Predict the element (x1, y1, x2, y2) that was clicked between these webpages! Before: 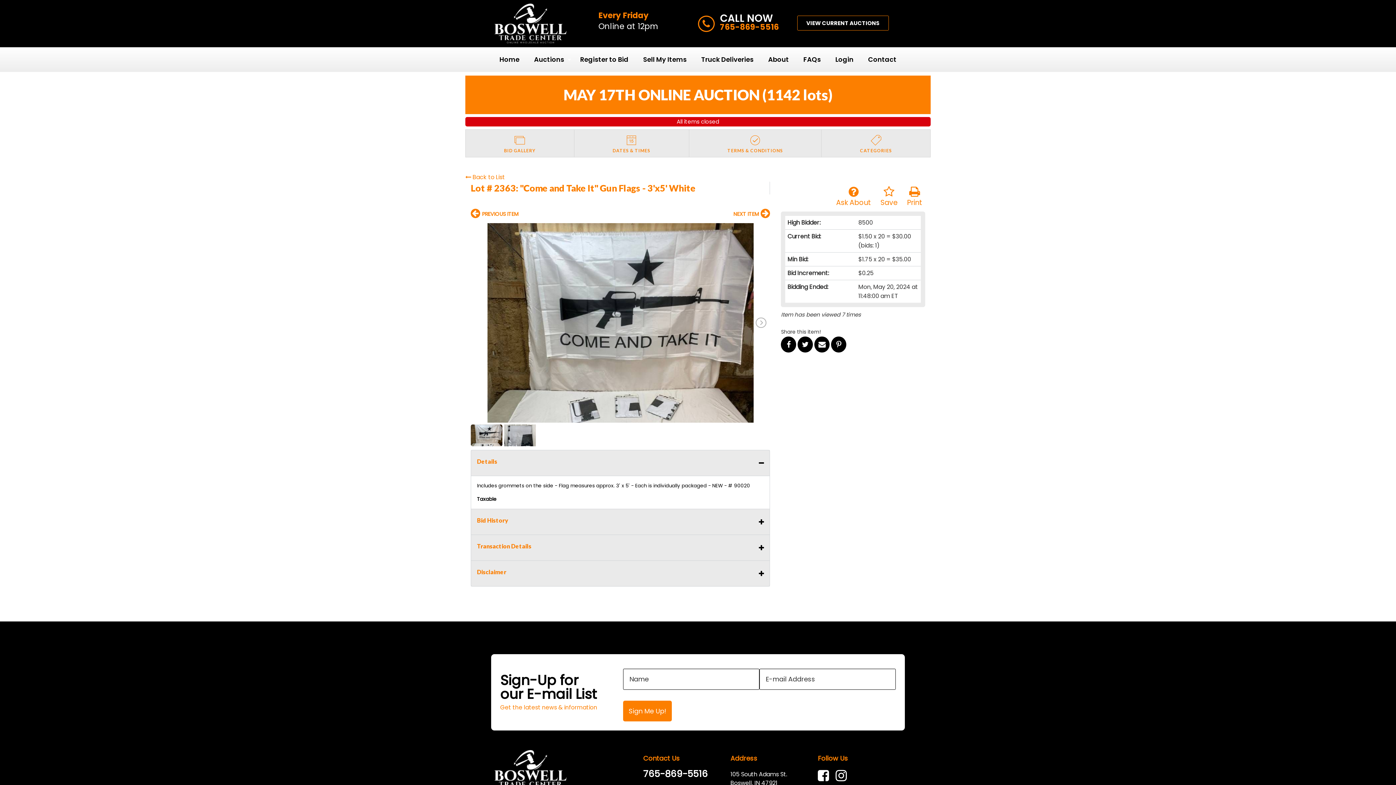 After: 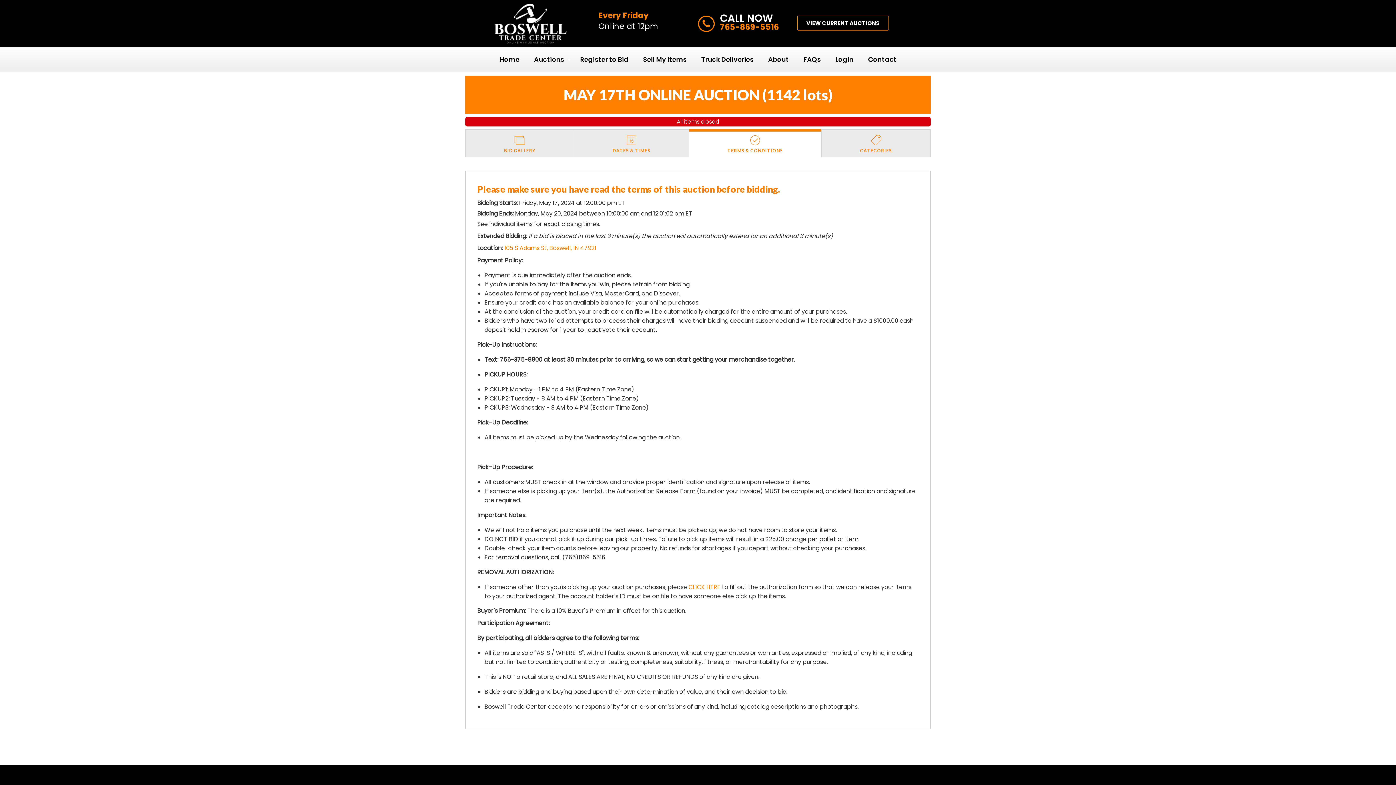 Action: label: TERMS & CONDITIONS bbox: (689, 129, 821, 156)